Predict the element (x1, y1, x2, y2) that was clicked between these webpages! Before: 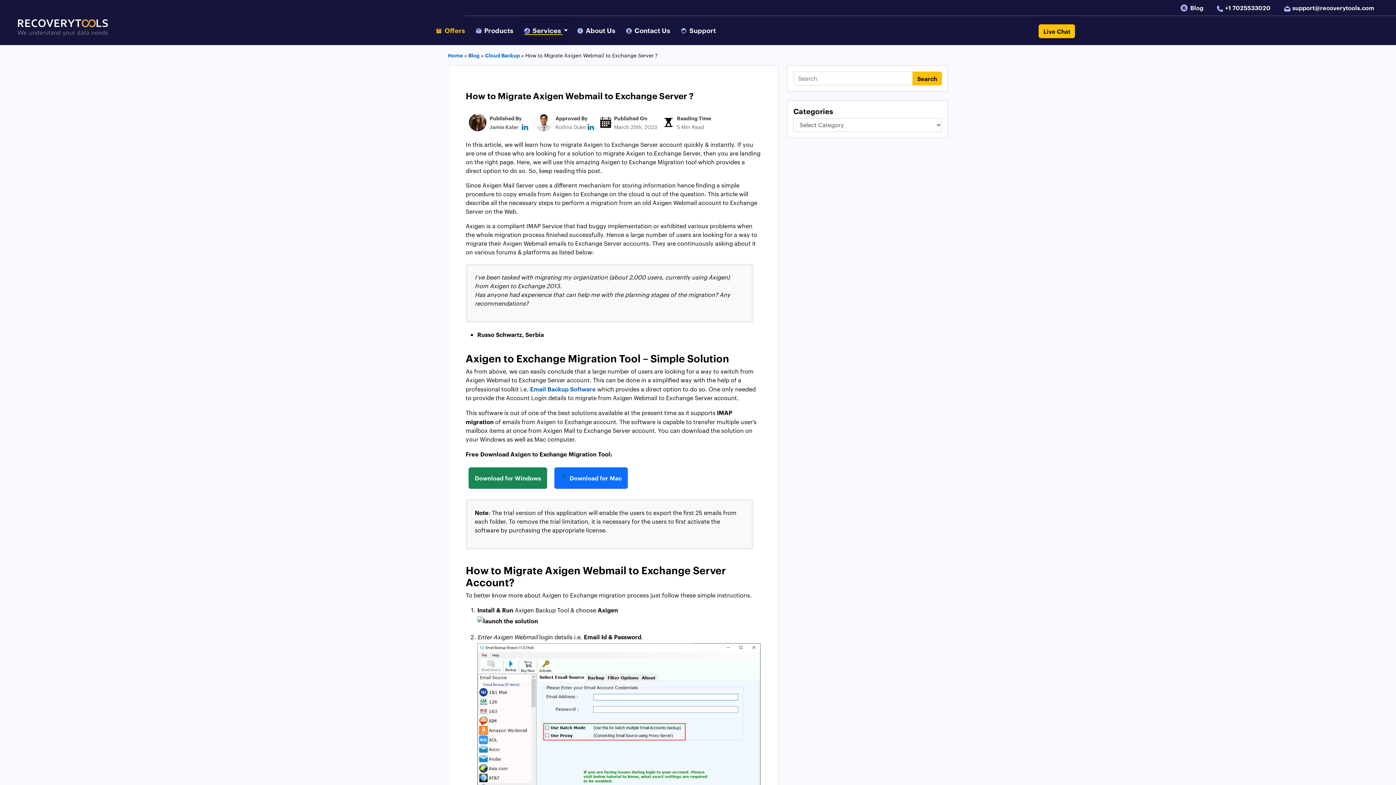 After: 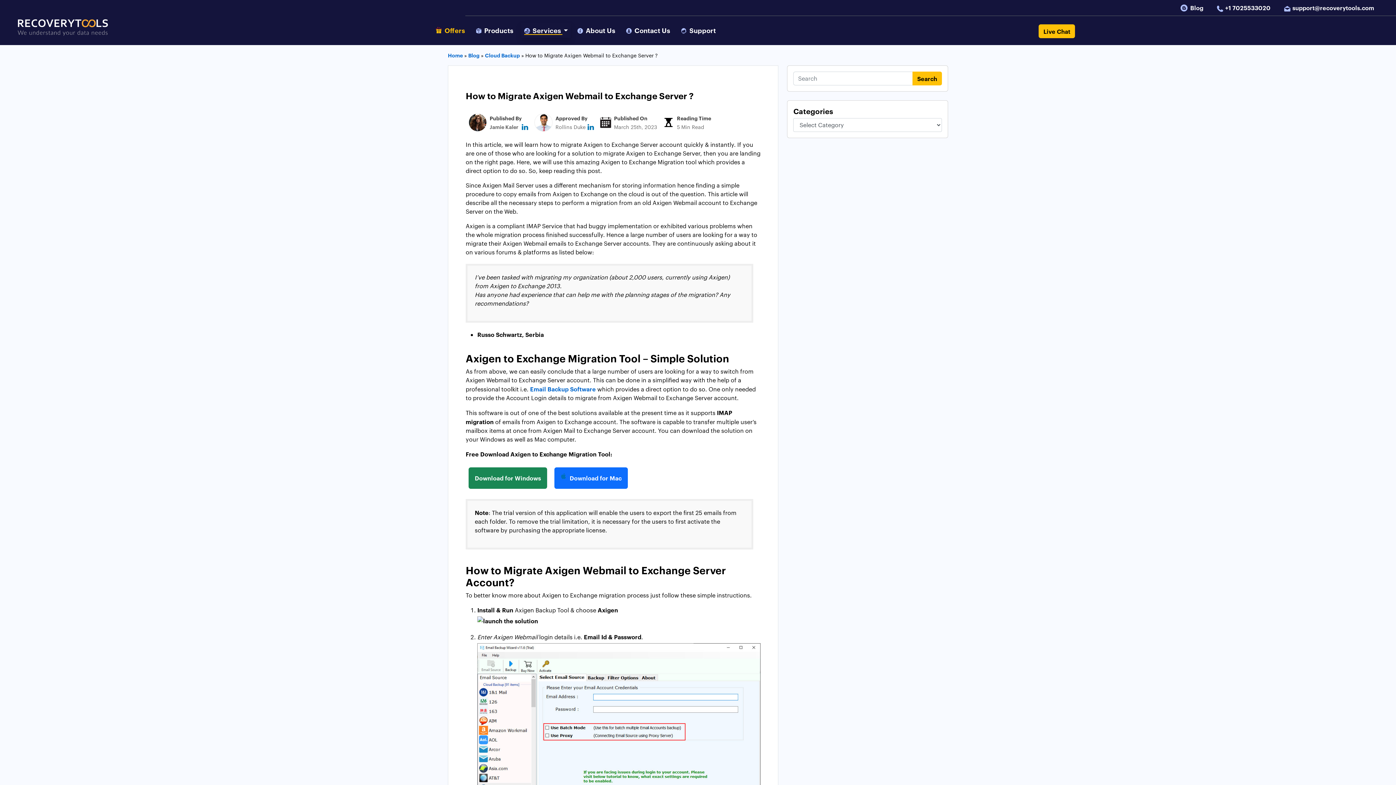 Action: bbox: (587, 123, 594, 130) label: linkedin